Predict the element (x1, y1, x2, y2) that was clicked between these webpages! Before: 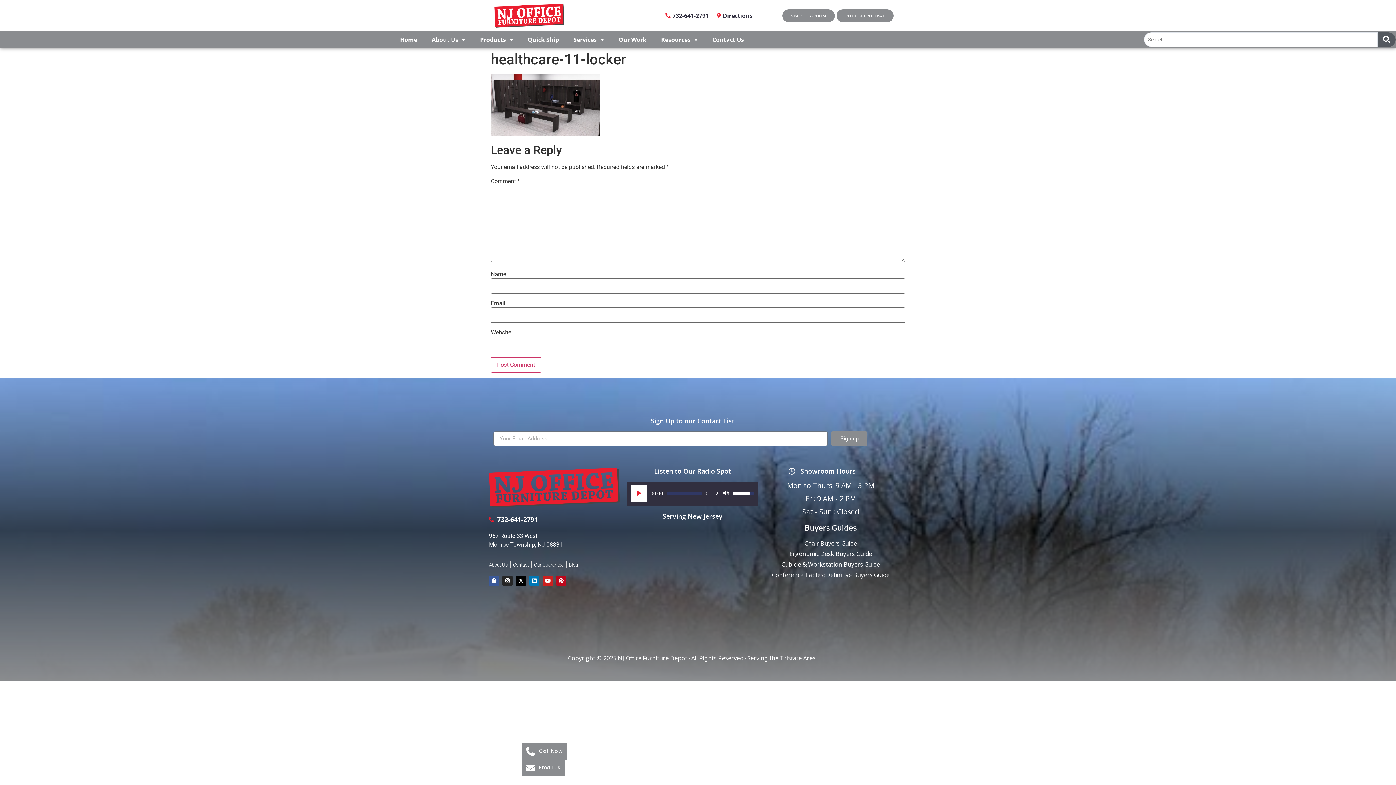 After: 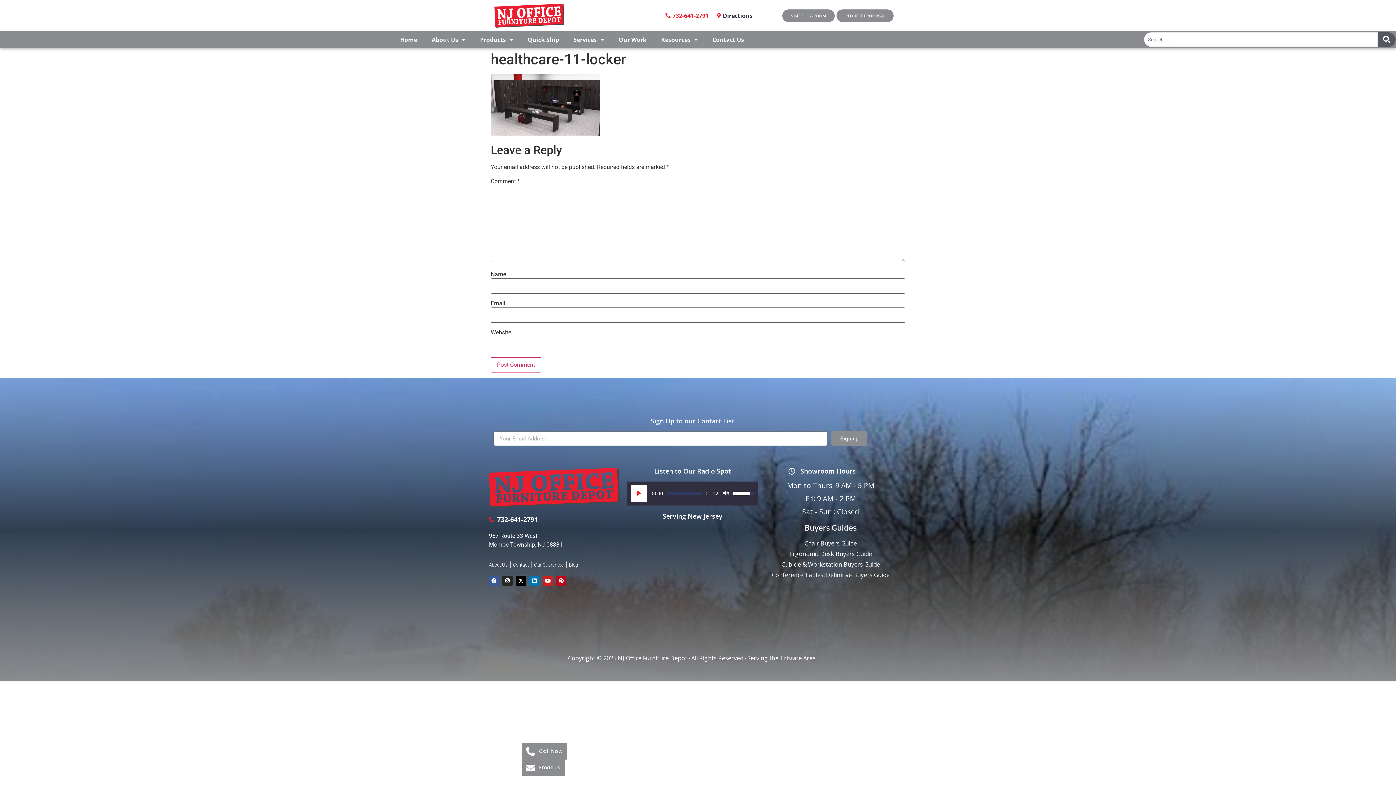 Action: label: 732-641-2791 bbox: (664, 11, 708, 20)